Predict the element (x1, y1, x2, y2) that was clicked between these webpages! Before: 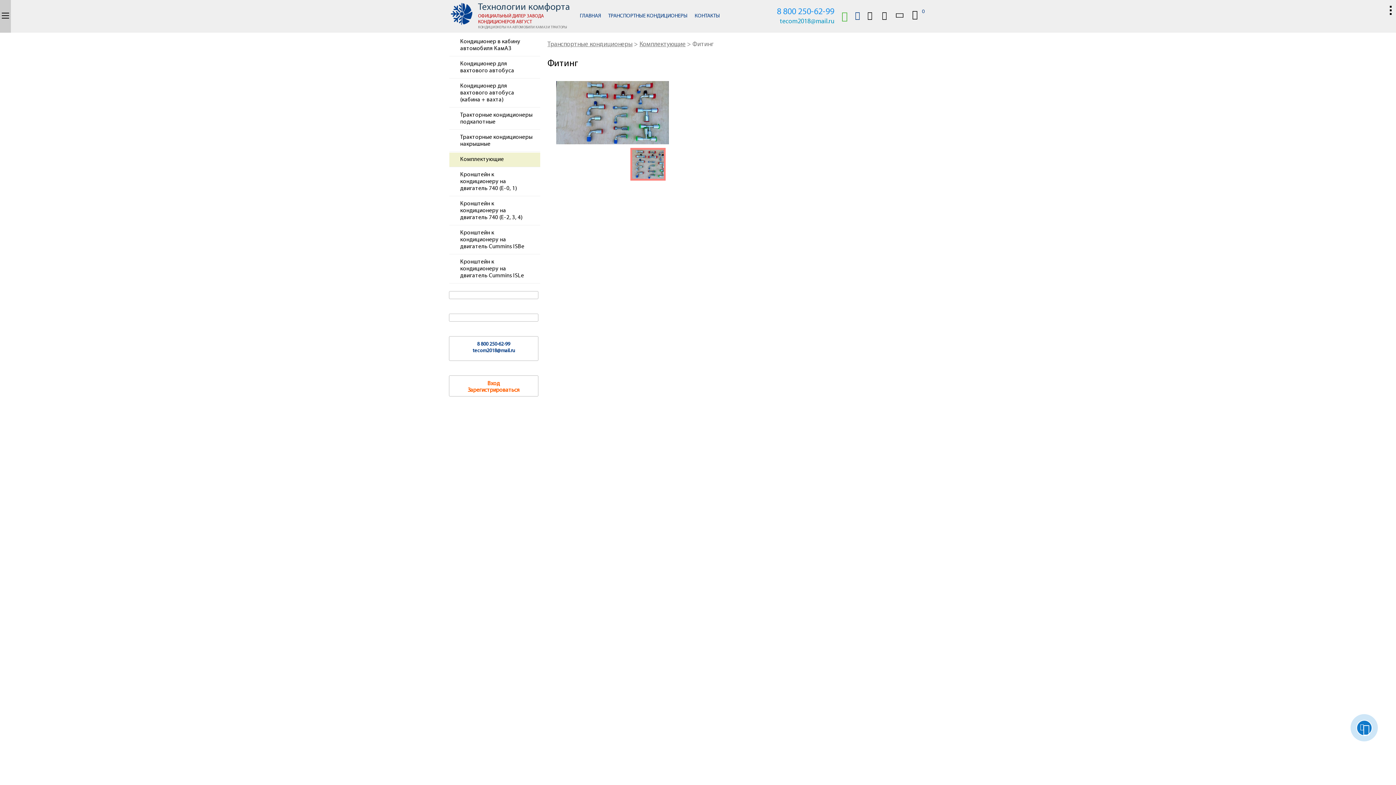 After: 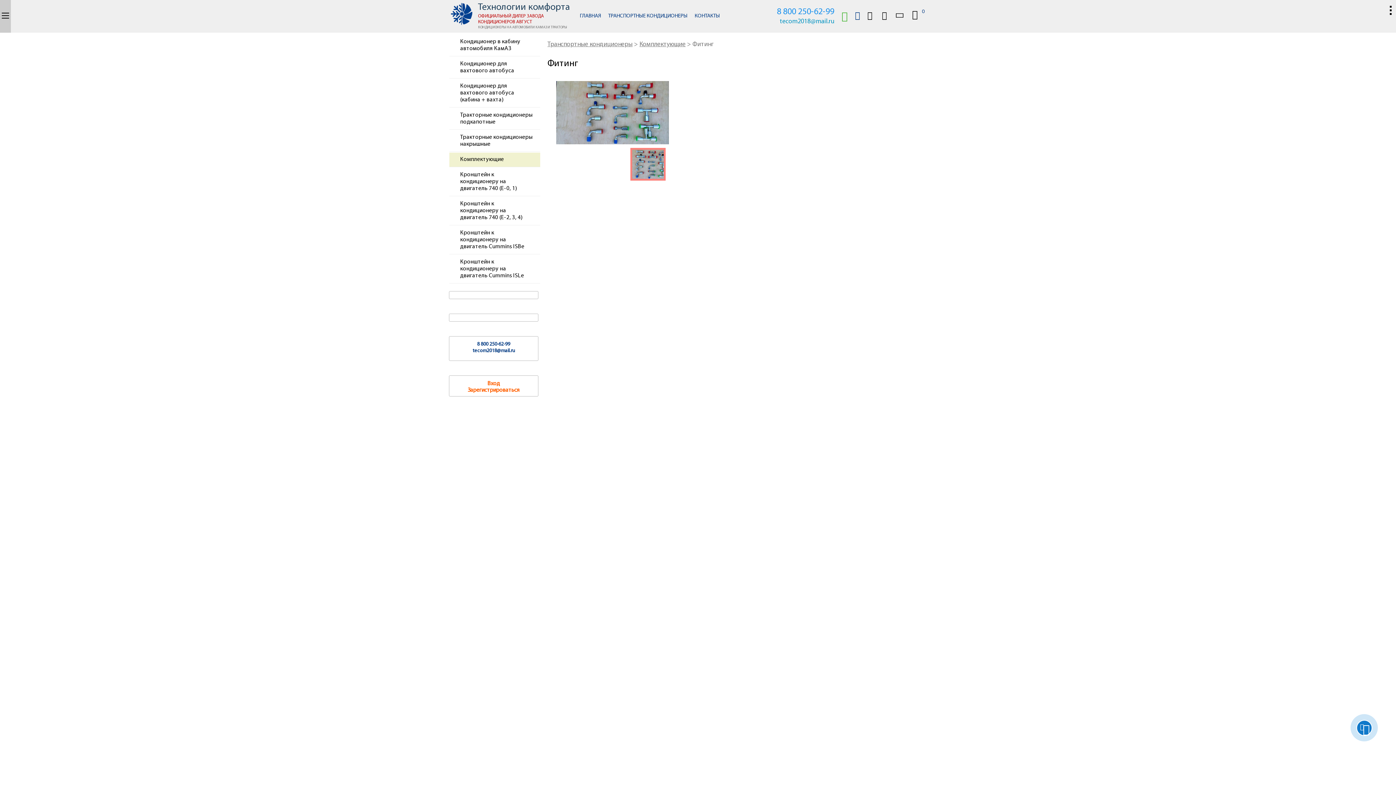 Action: label: 8 800 250-62-99 bbox: (777, 7, 834, 16)